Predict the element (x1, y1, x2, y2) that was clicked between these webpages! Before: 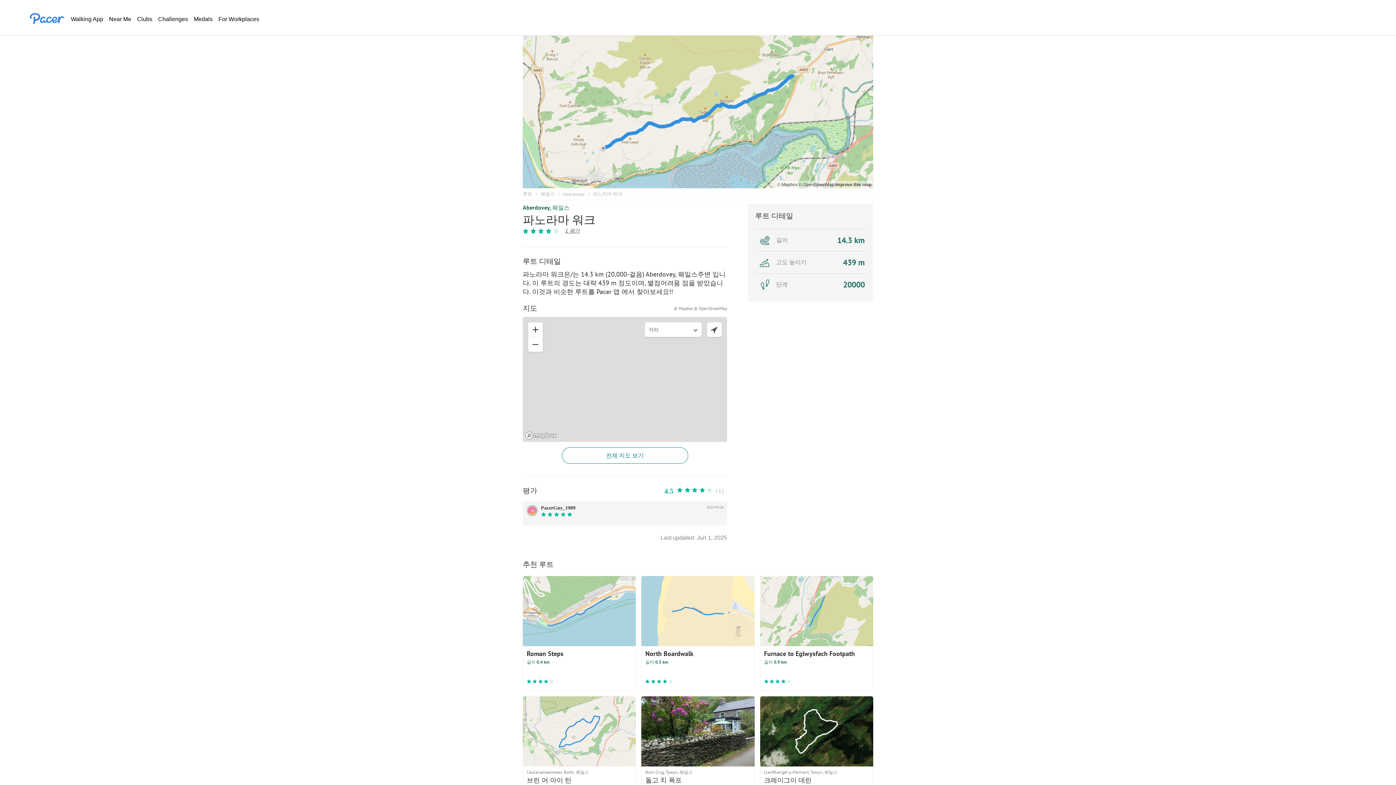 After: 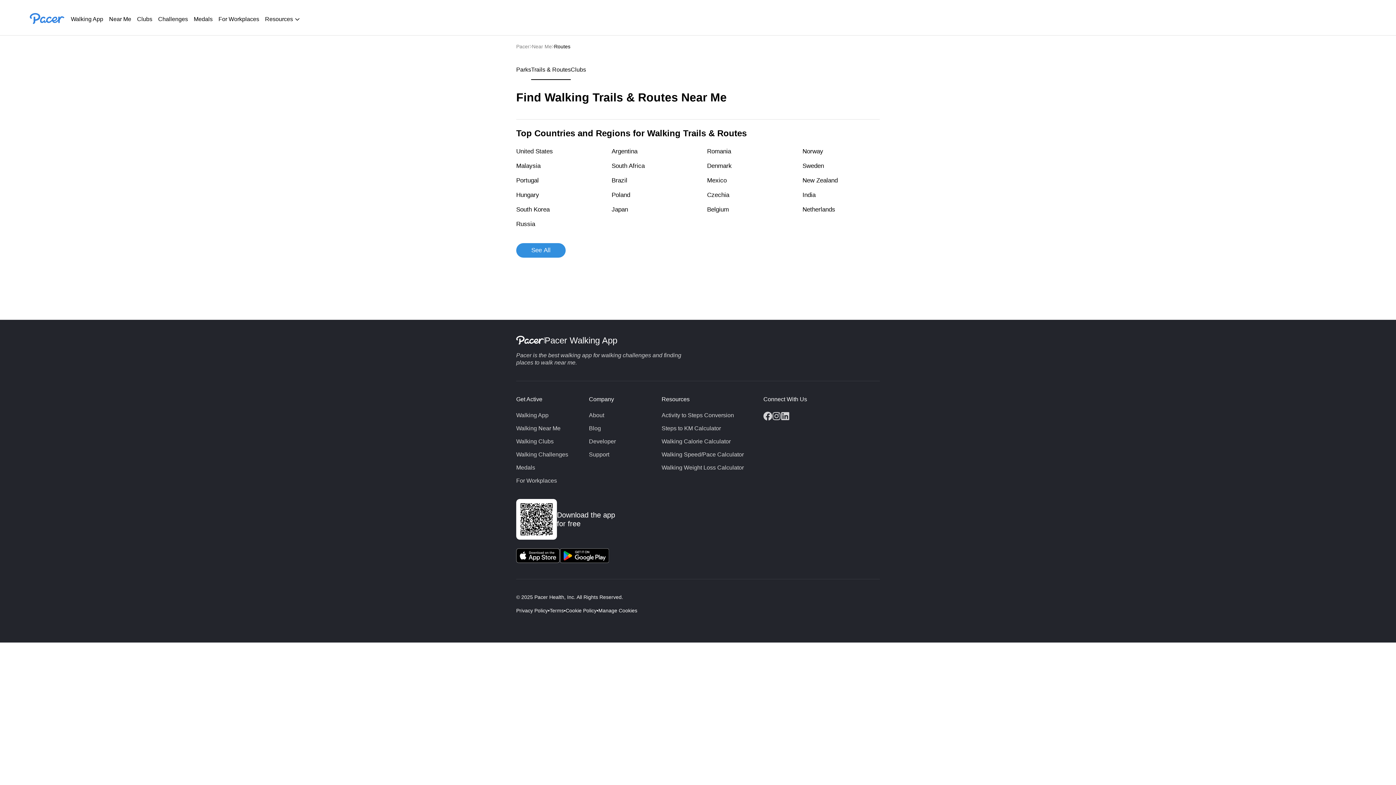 Action: bbox: (540, 190, 554, 197) label: 웨일스